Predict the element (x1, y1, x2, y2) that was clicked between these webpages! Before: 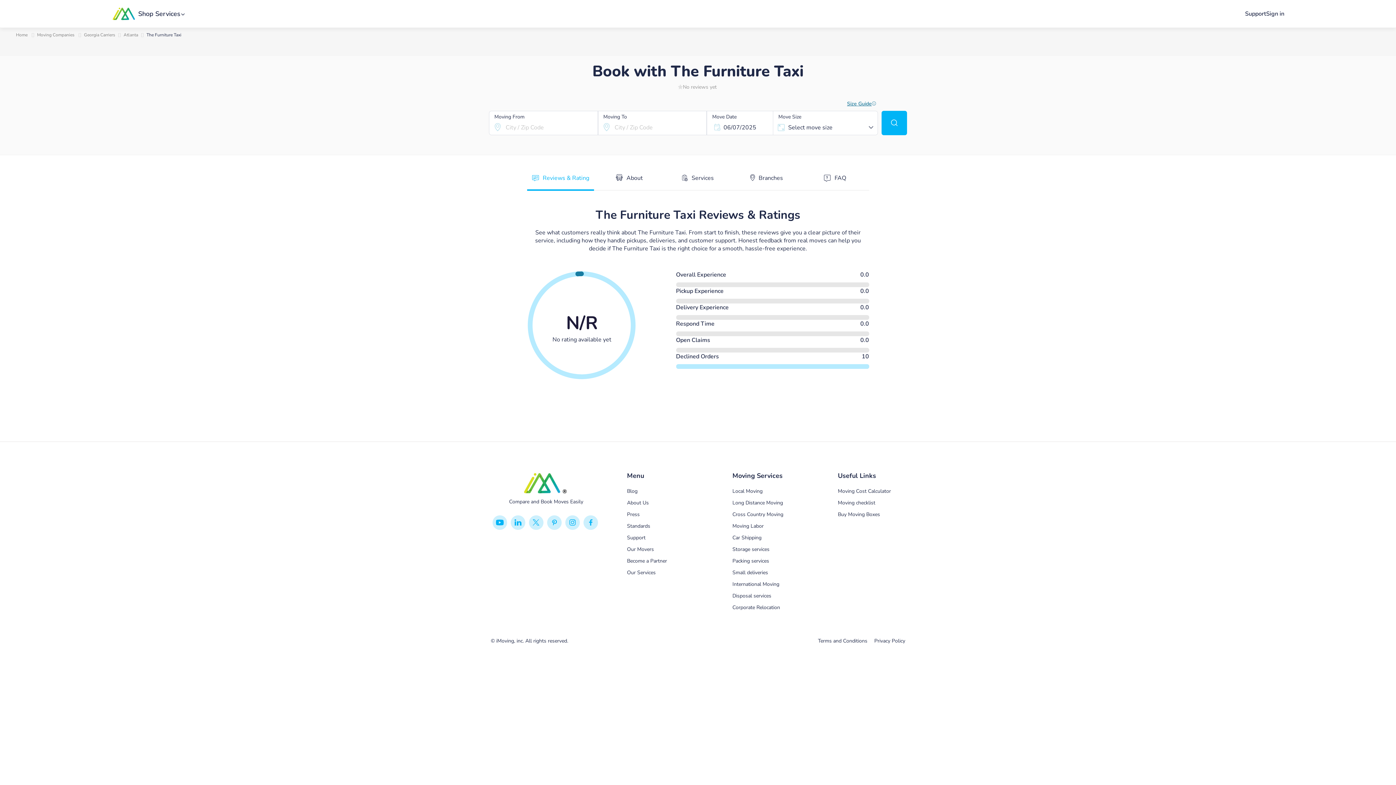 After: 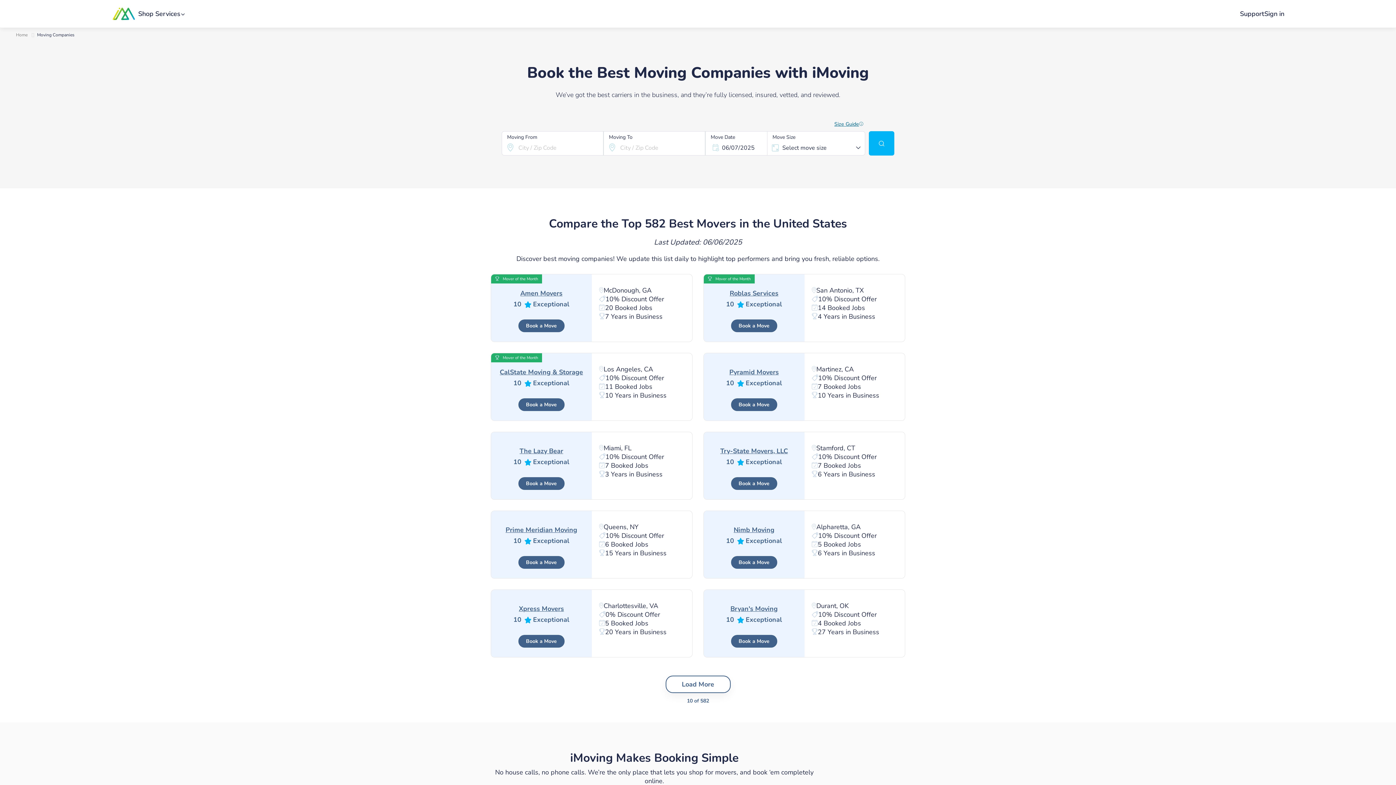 Action: bbox: (37, 32, 74, 37) label: Moving Companies